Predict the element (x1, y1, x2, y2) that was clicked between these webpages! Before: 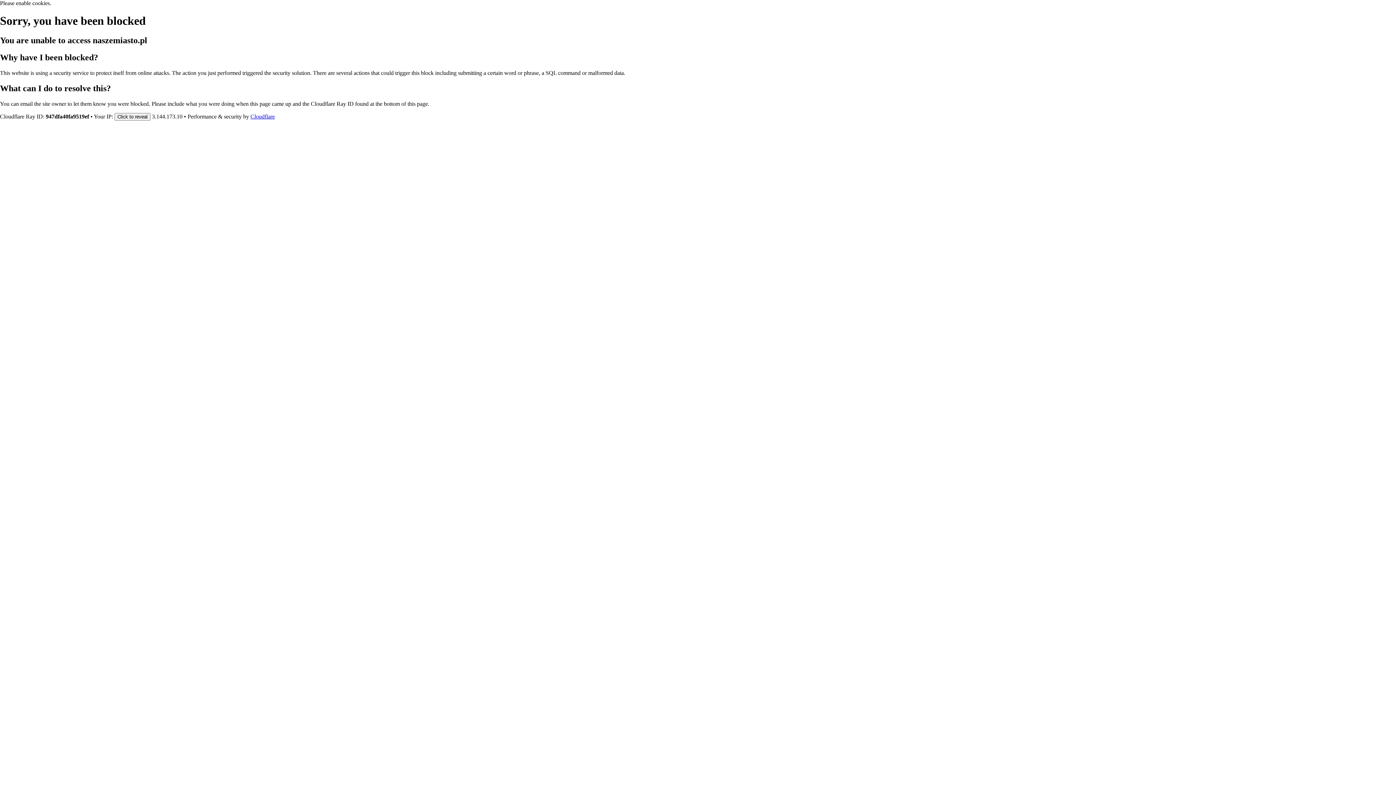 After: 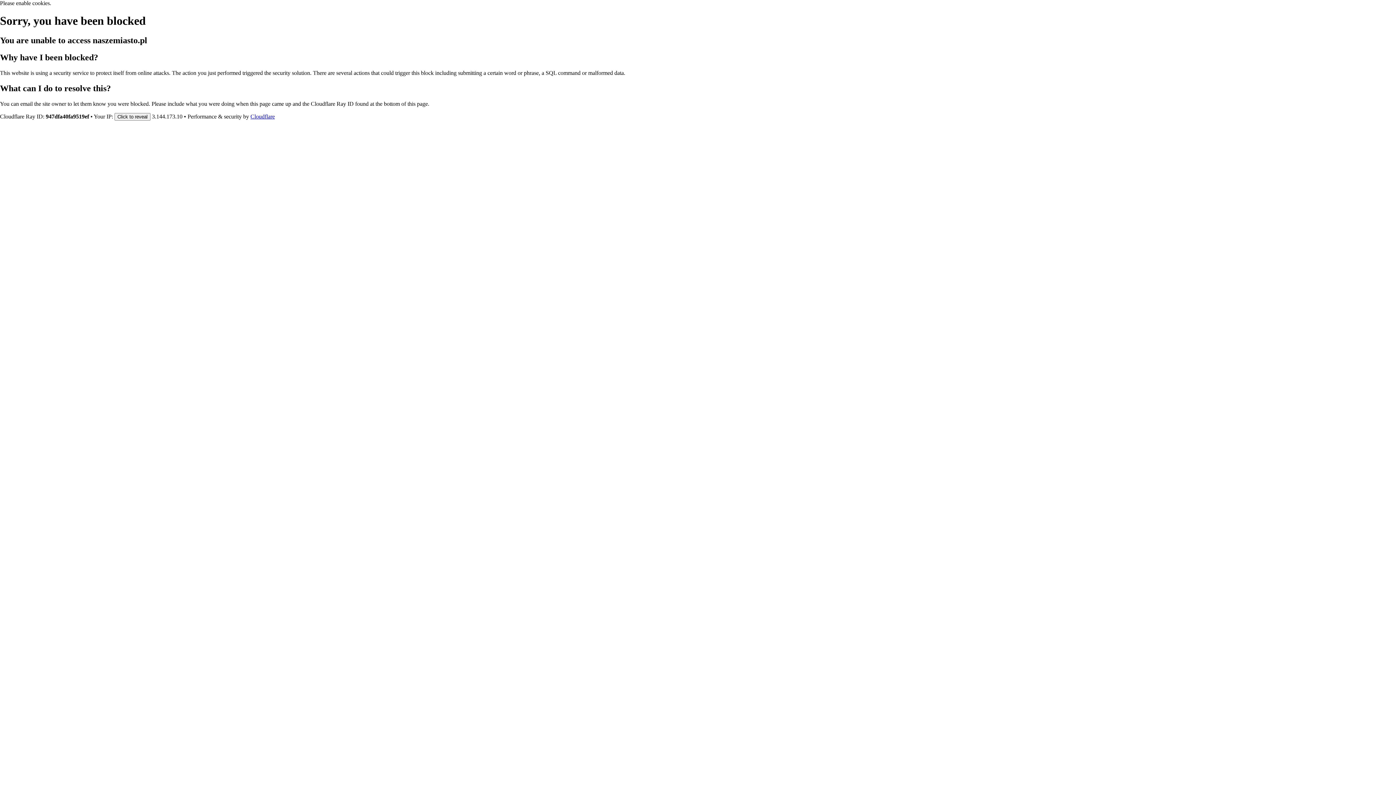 Action: label: Cloudflare bbox: (250, 113, 274, 119)